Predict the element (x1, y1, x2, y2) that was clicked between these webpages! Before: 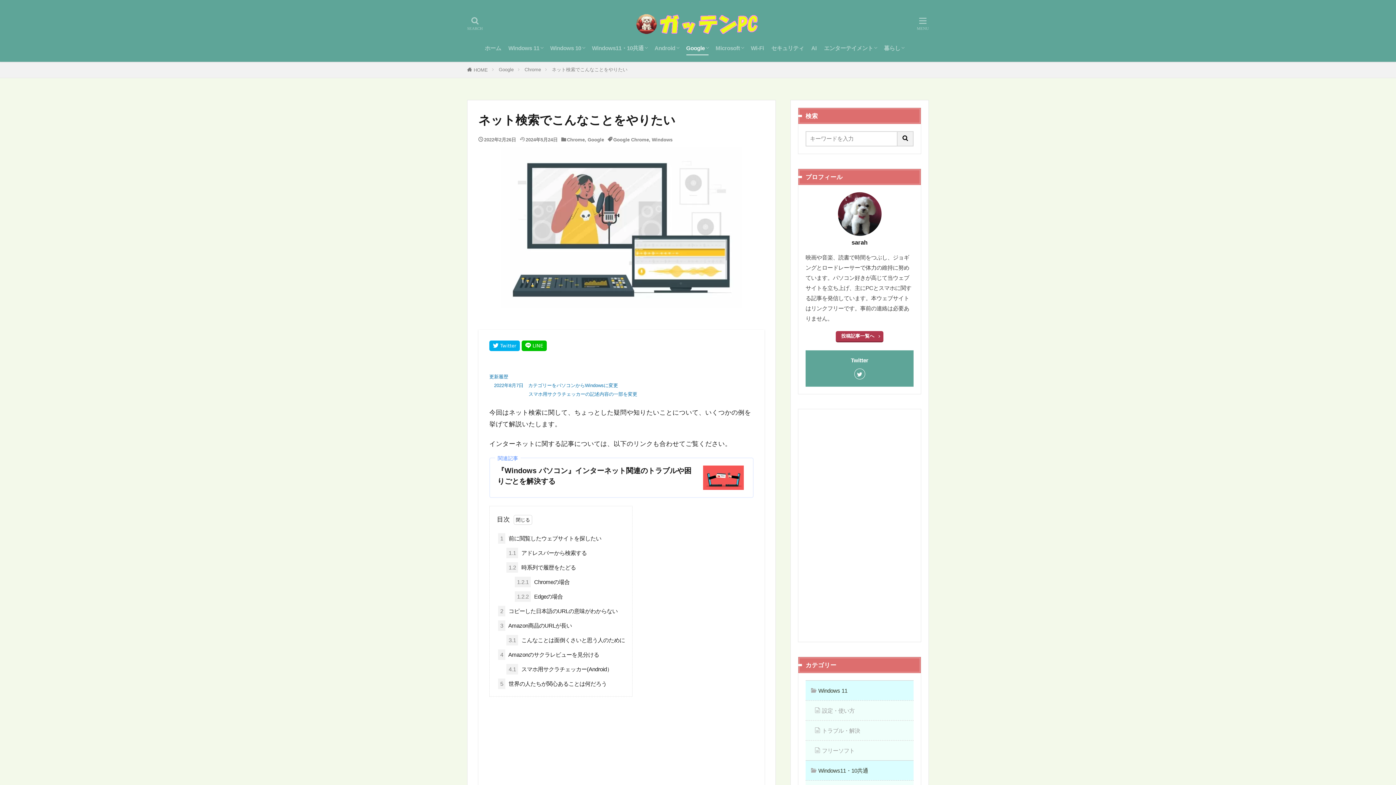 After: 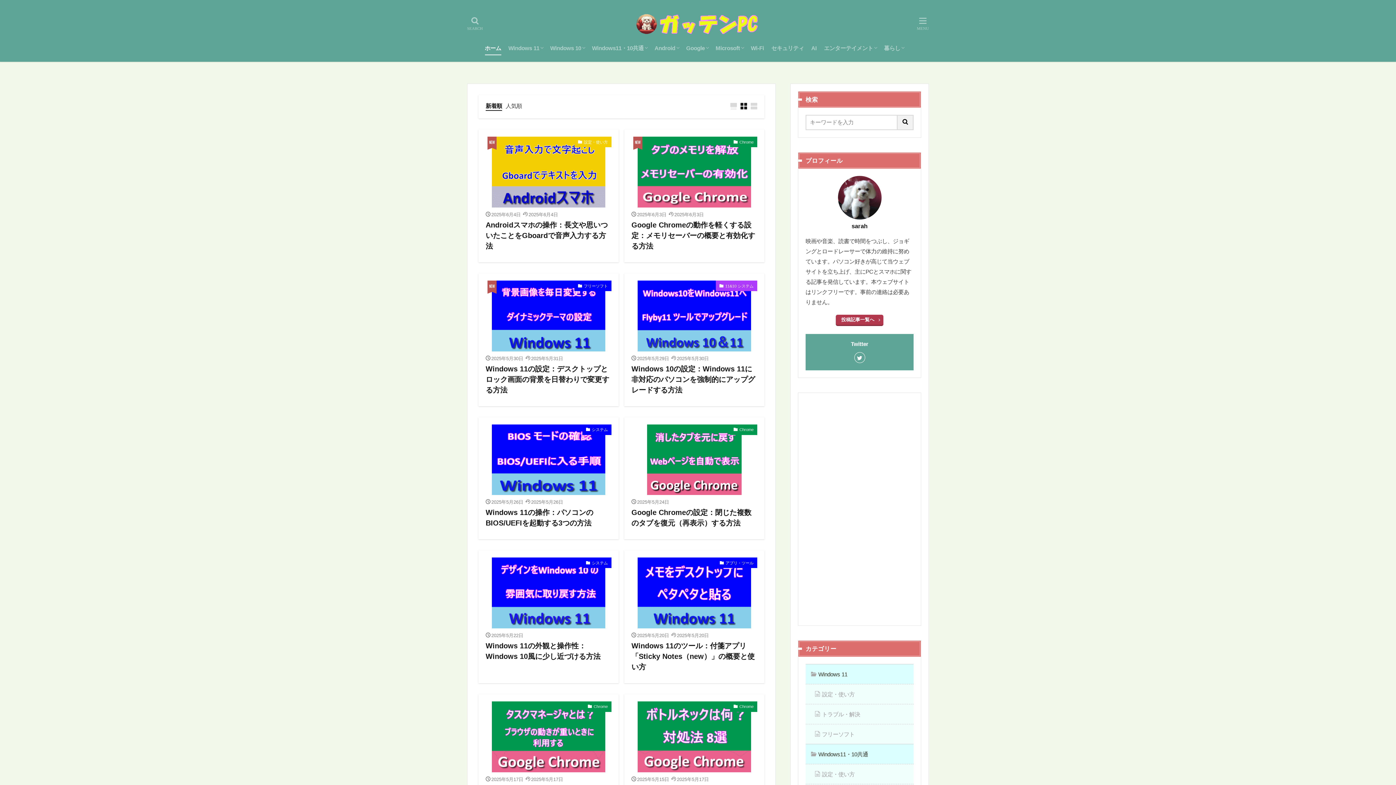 Action: bbox: (473, 67, 488, 72) label: HOME